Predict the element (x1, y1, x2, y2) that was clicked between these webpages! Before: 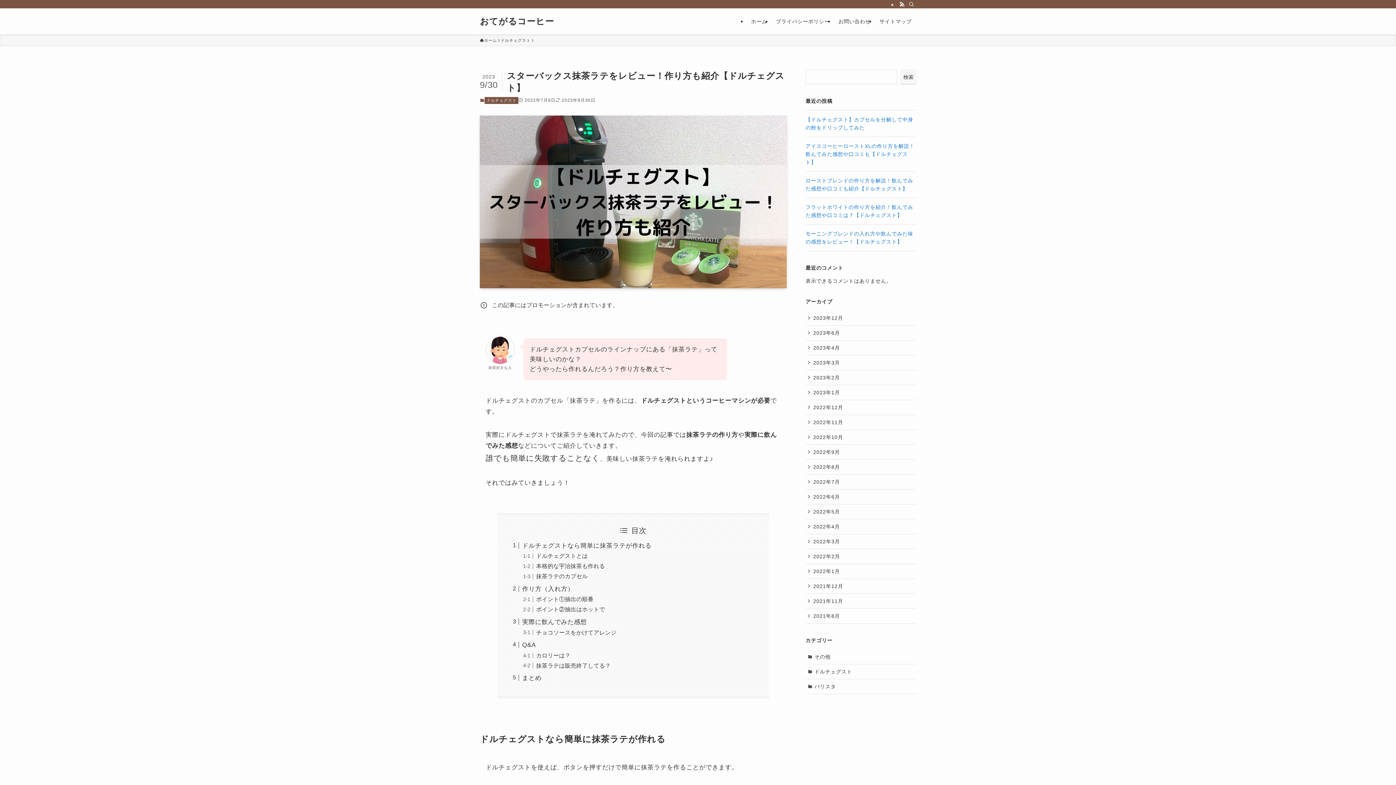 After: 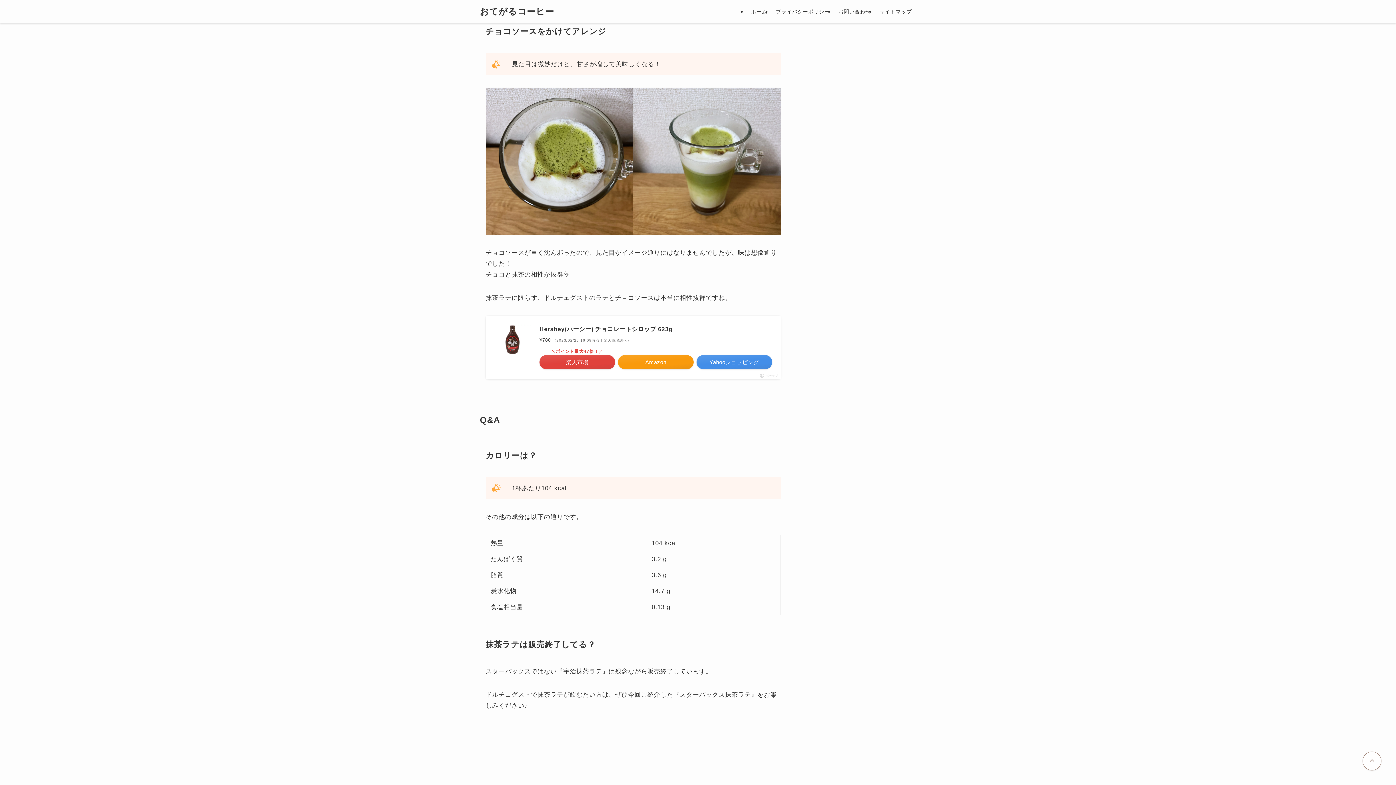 Action: label: チョコソースをかけてアレンジ bbox: (536, 629, 616, 635)